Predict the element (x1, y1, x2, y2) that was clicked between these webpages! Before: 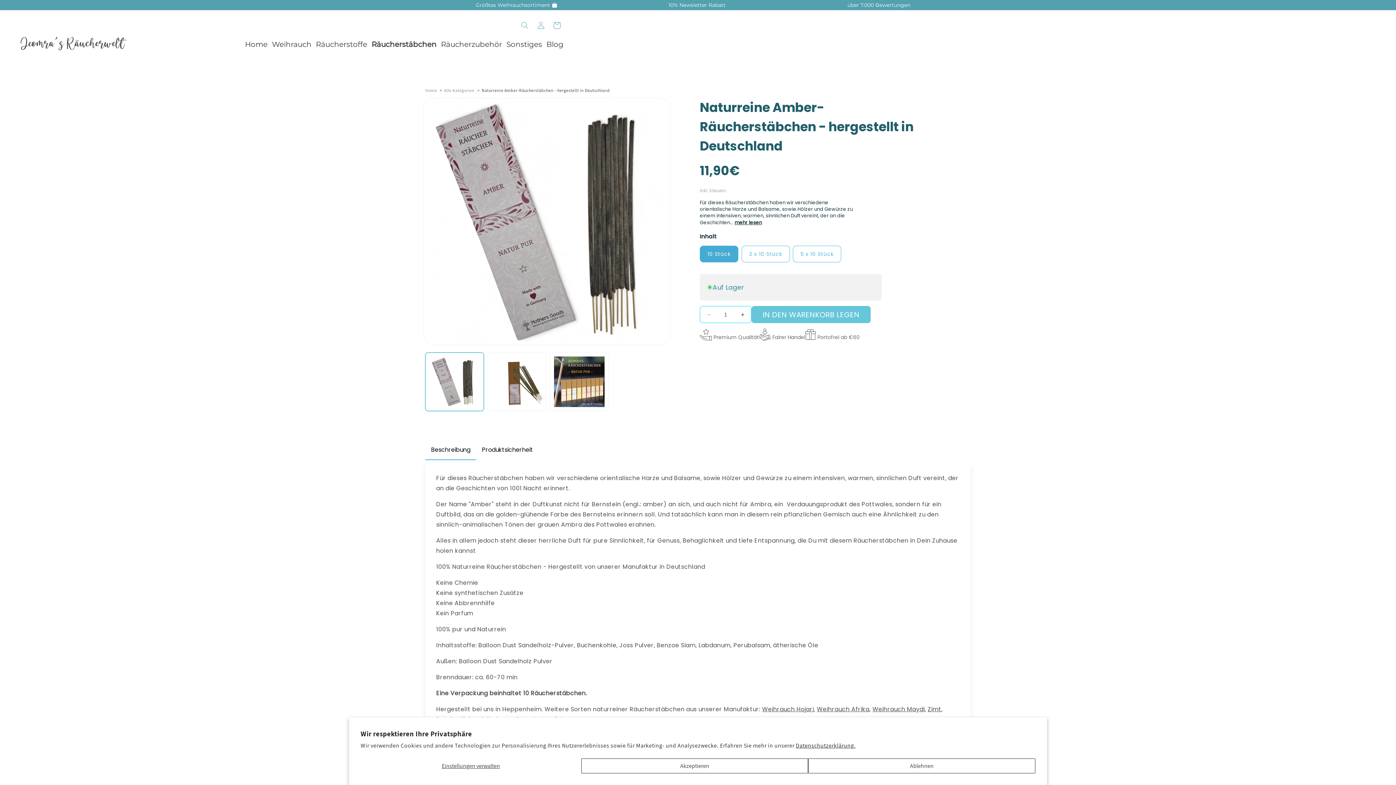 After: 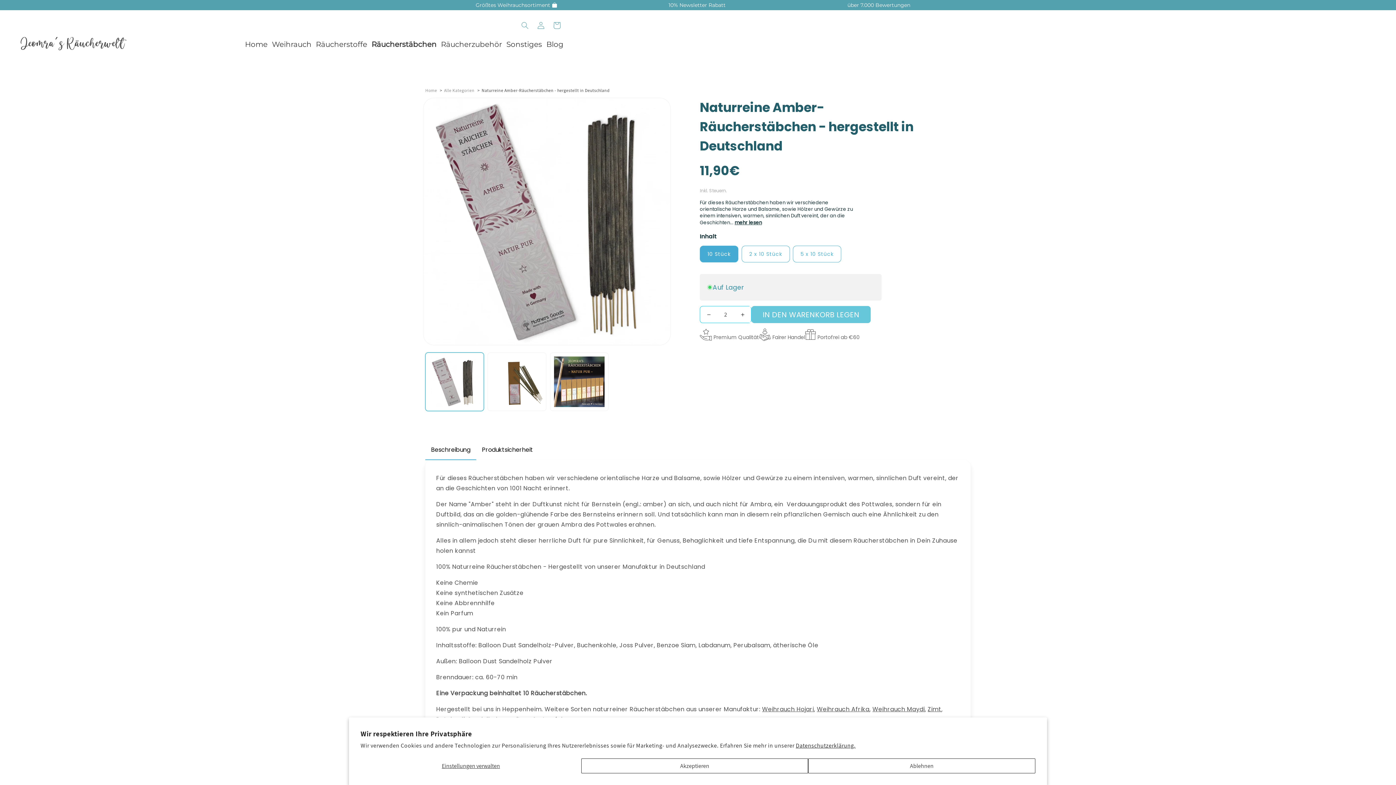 Action: bbox: (734, 306, 750, 322) label: Erhöhe die Menge für Naturreine Amber-Räucherstäbchen - hergestellt in Deutschland